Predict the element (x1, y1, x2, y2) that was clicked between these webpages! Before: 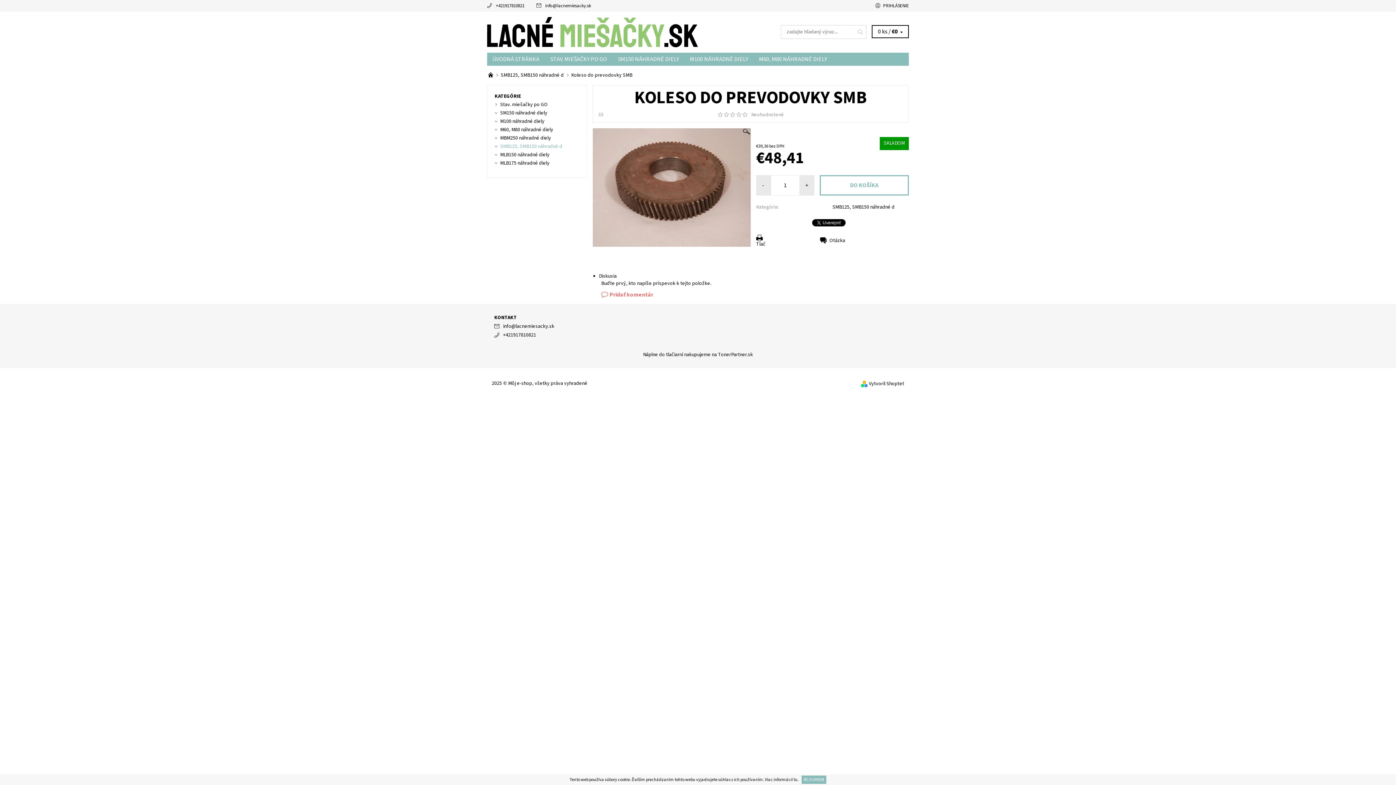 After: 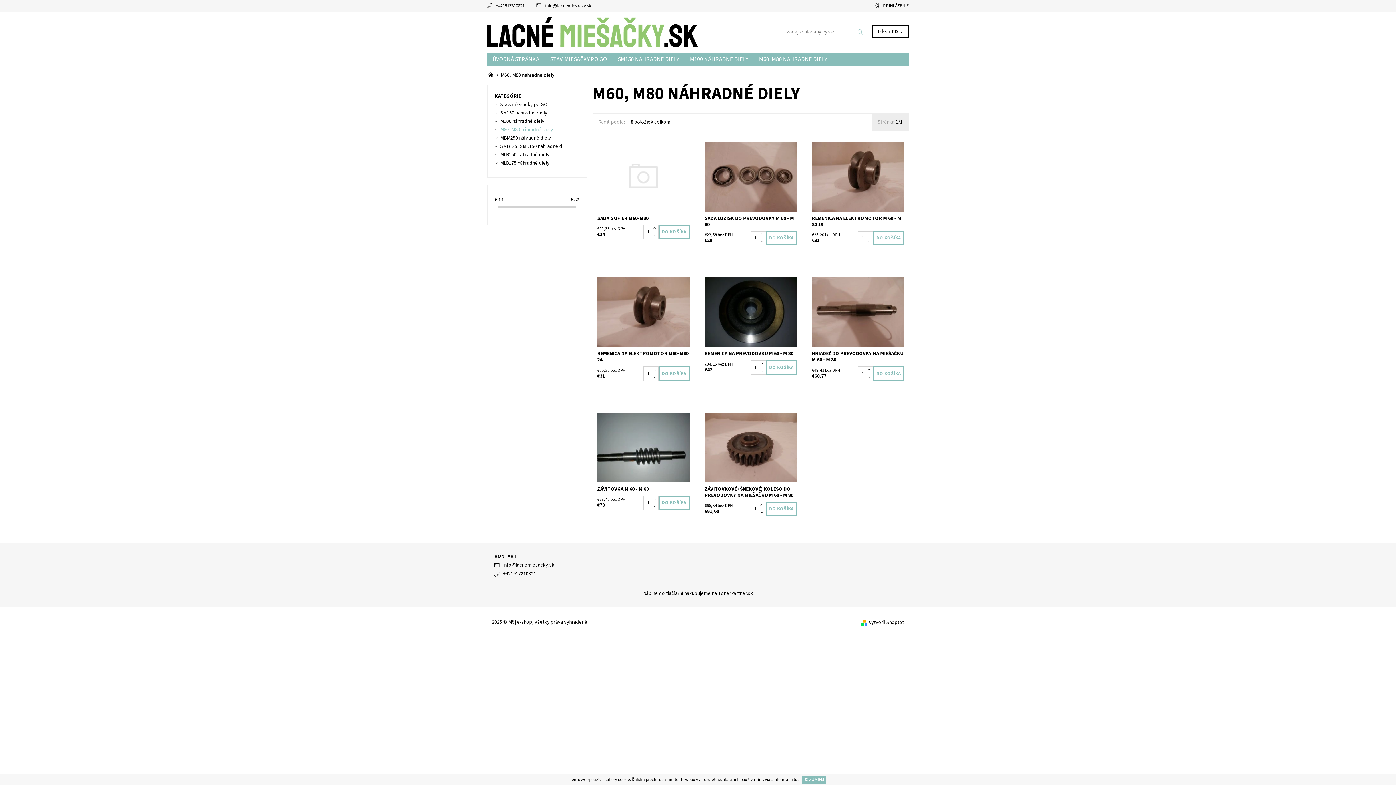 Action: bbox: (753, 52, 832, 65) label: M60, M80 NÁHRADNÉ DIELY